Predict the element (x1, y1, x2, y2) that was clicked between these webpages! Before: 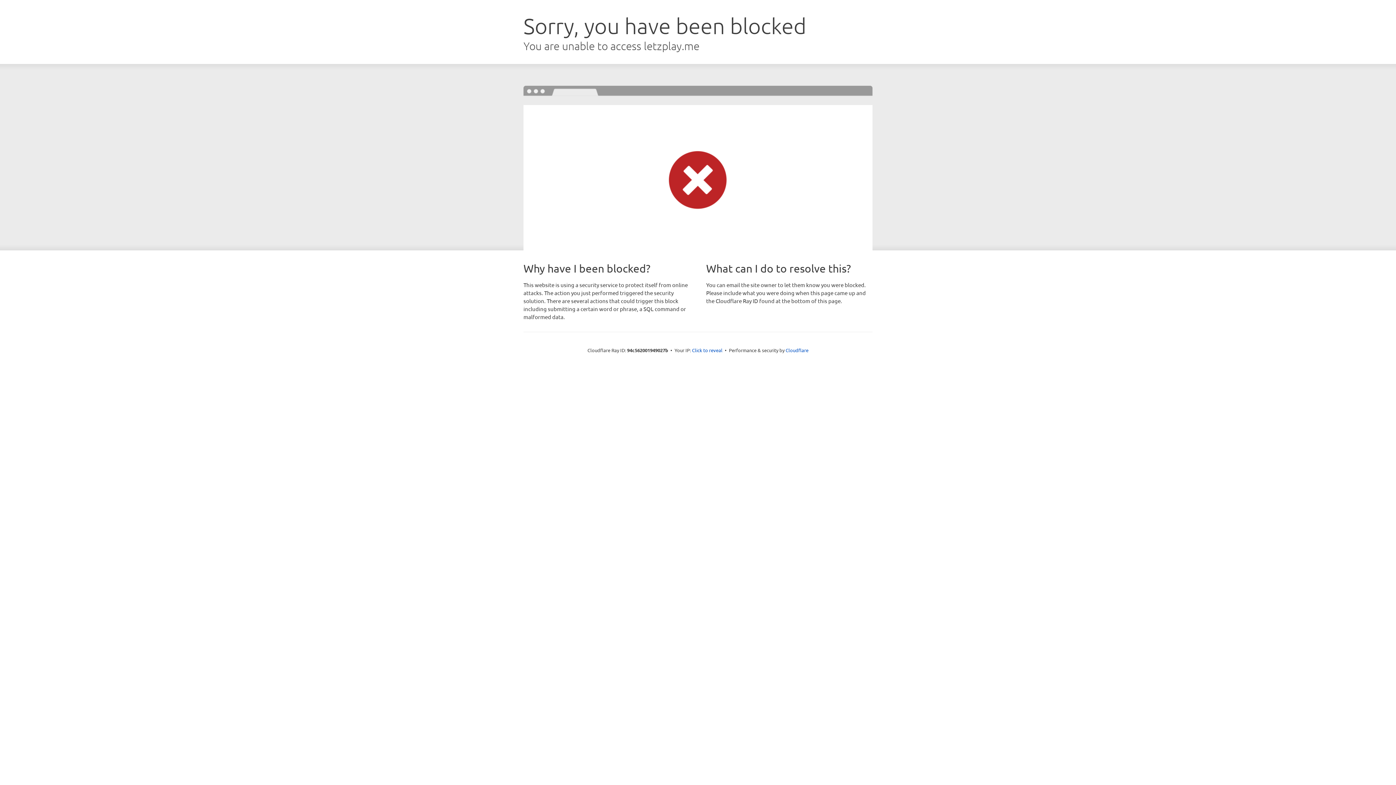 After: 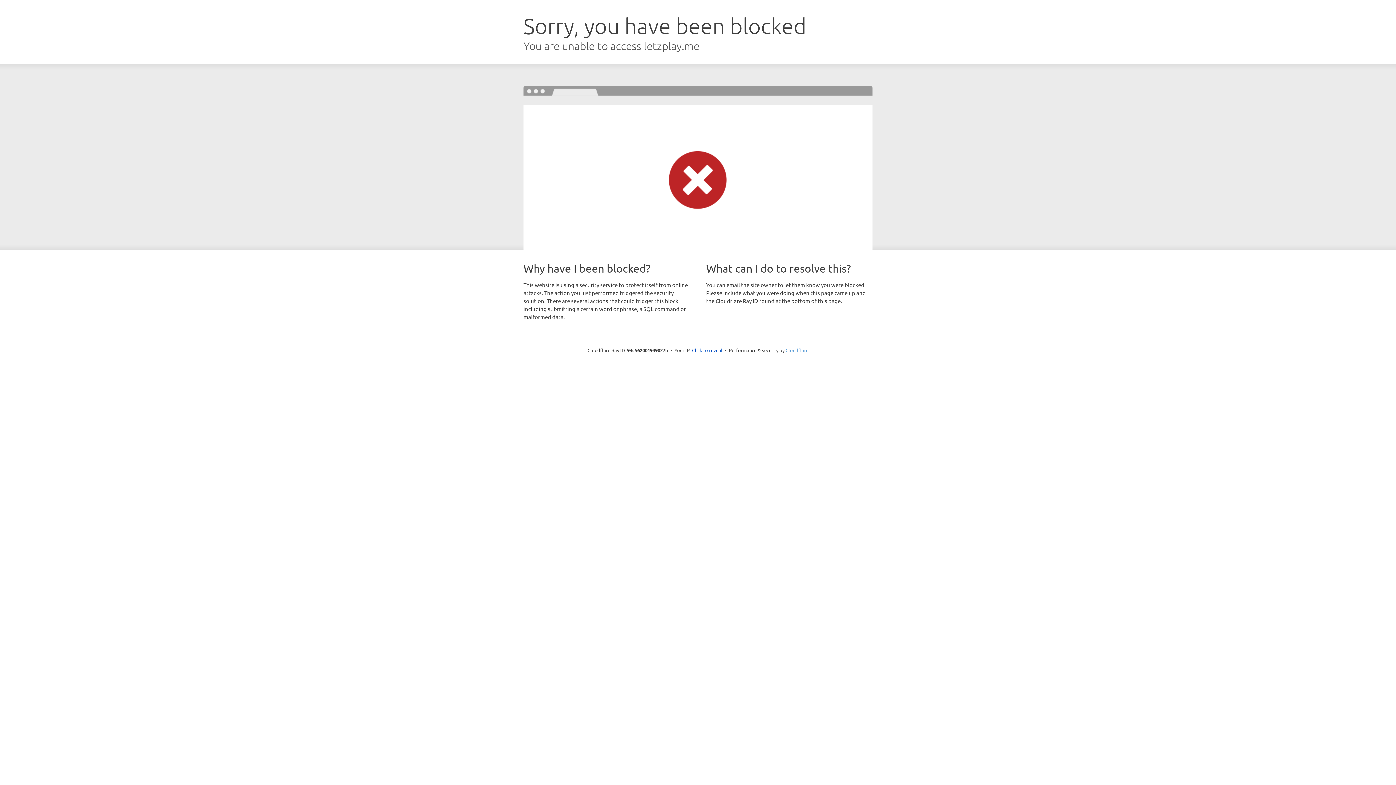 Action: bbox: (785, 347, 808, 353) label: Cloudflare